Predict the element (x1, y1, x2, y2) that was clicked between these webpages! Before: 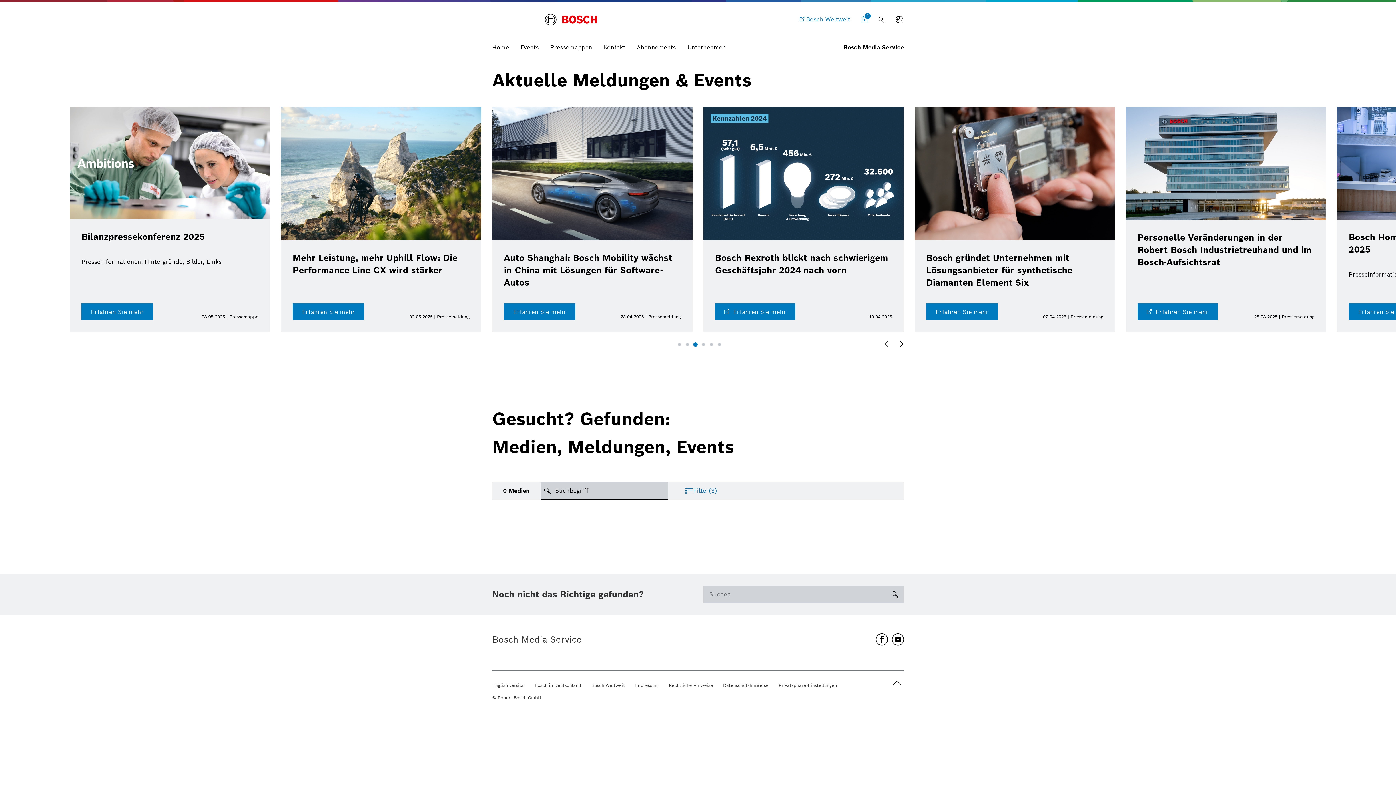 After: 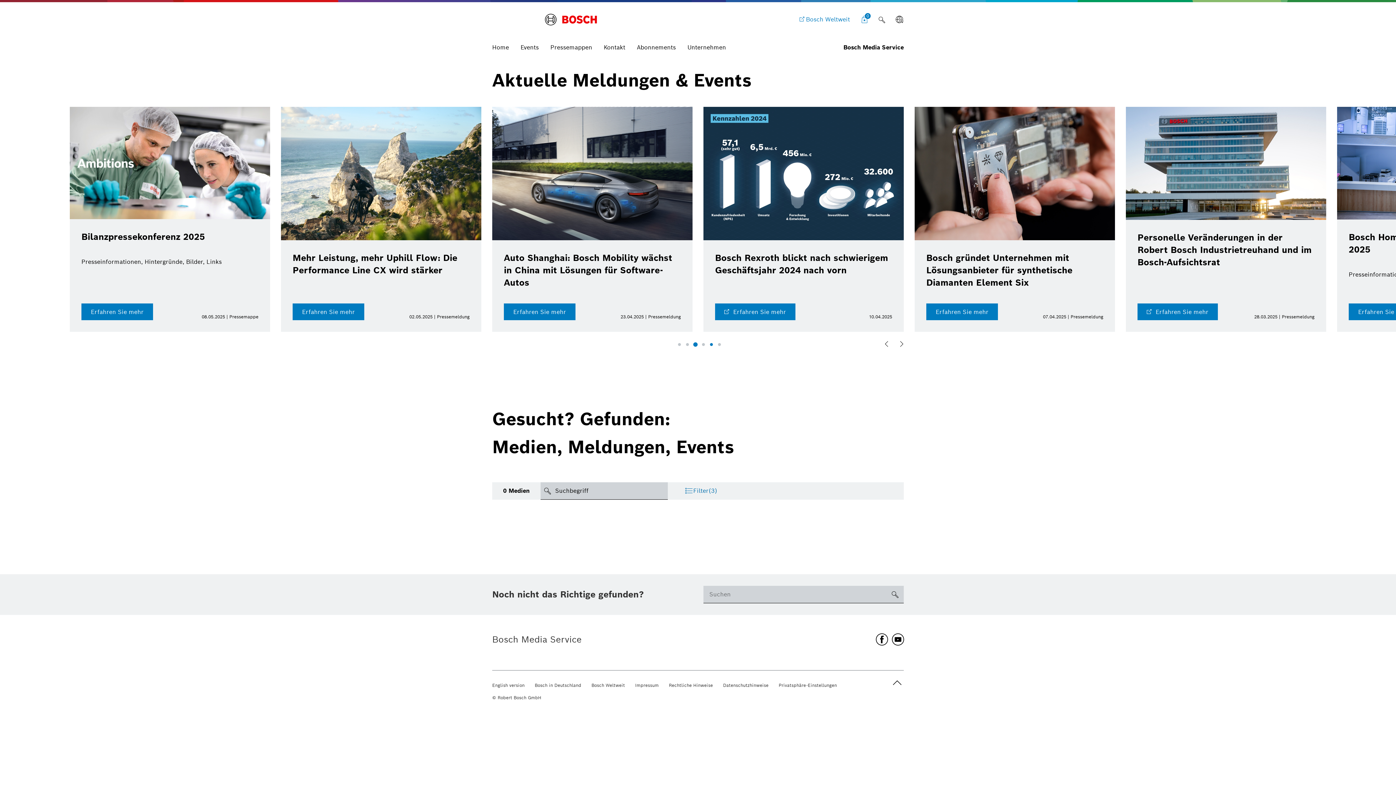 Action: bbox: (708, 341, 714, 347) label: Go to slide 5